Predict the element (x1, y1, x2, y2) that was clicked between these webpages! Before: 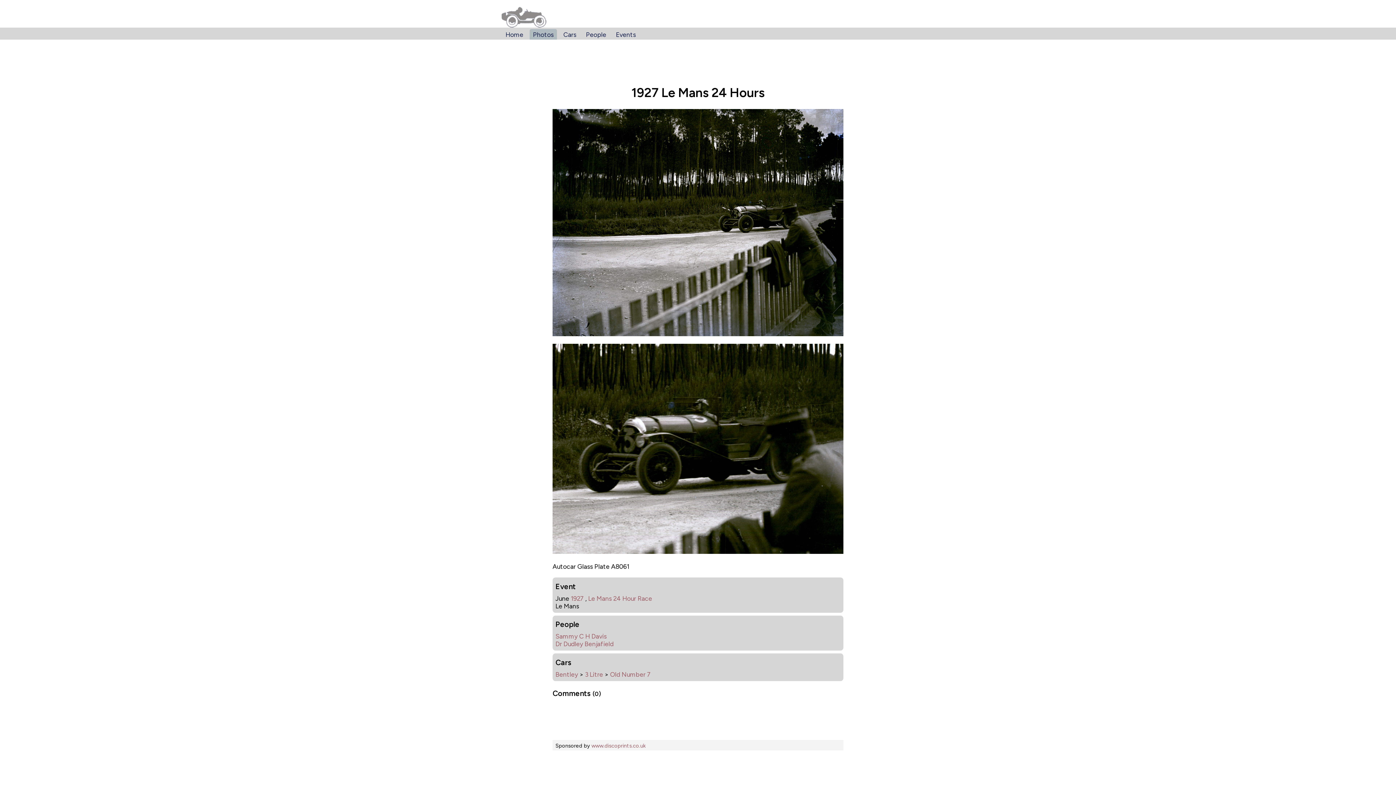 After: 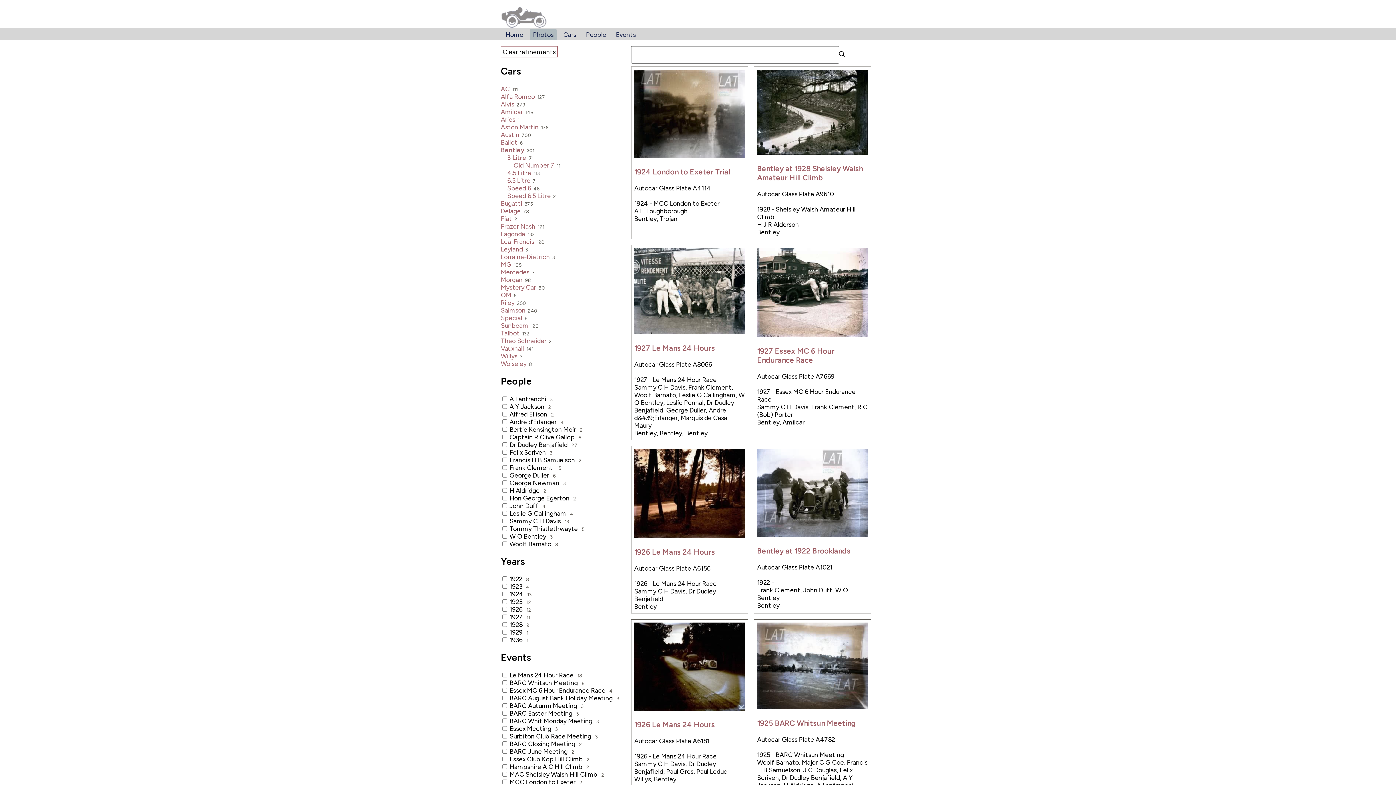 Action: bbox: (585, 670, 603, 678) label: 3 Litre